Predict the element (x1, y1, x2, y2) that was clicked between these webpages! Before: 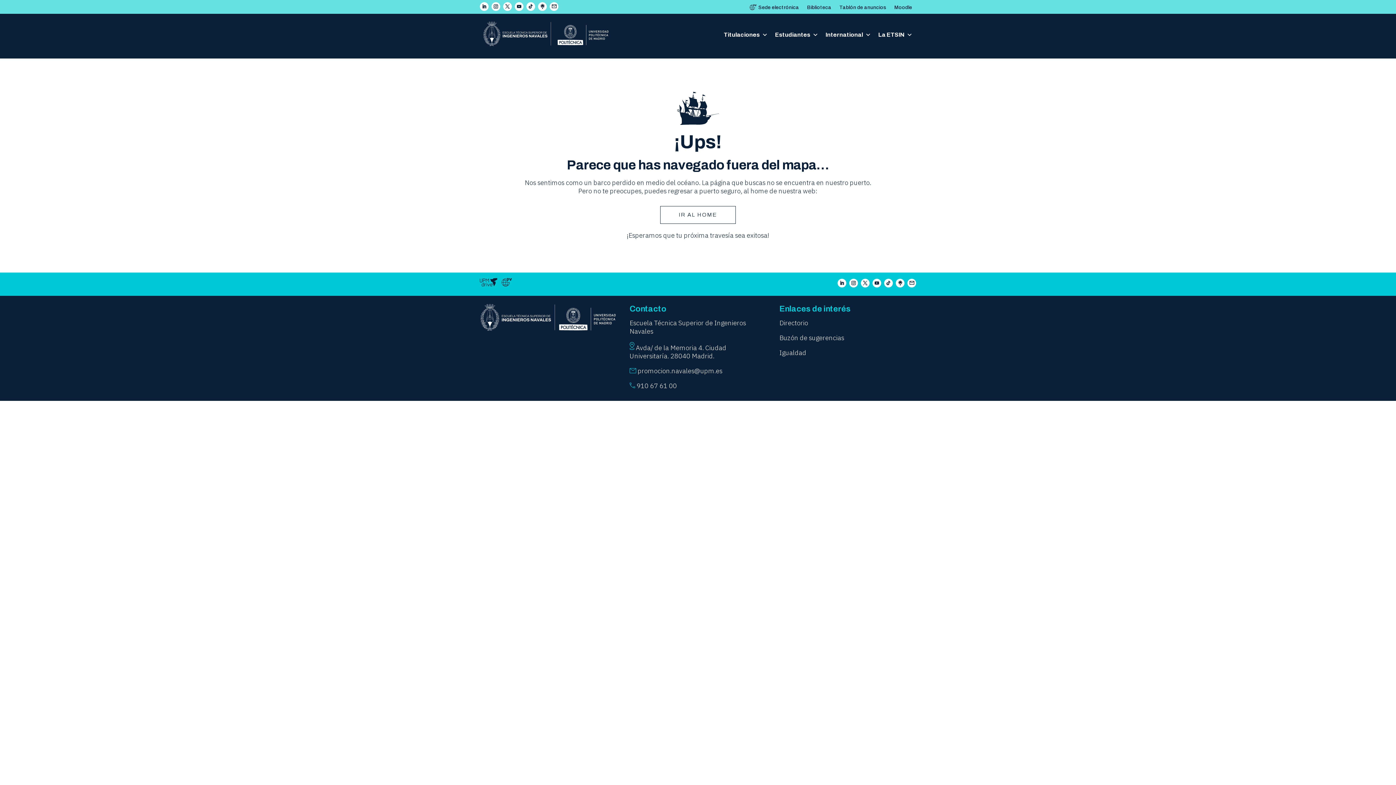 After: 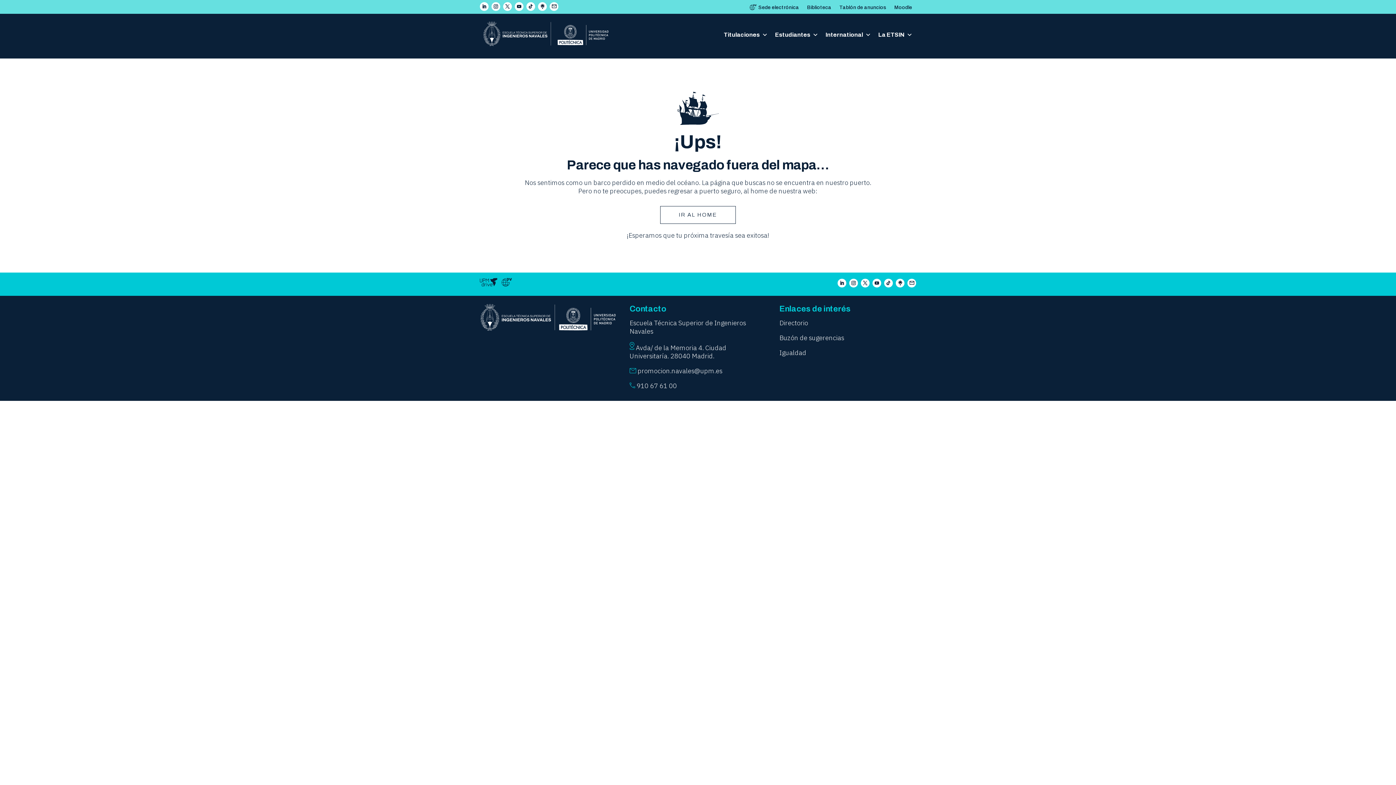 Action: bbox: (501, 280, 512, 288)